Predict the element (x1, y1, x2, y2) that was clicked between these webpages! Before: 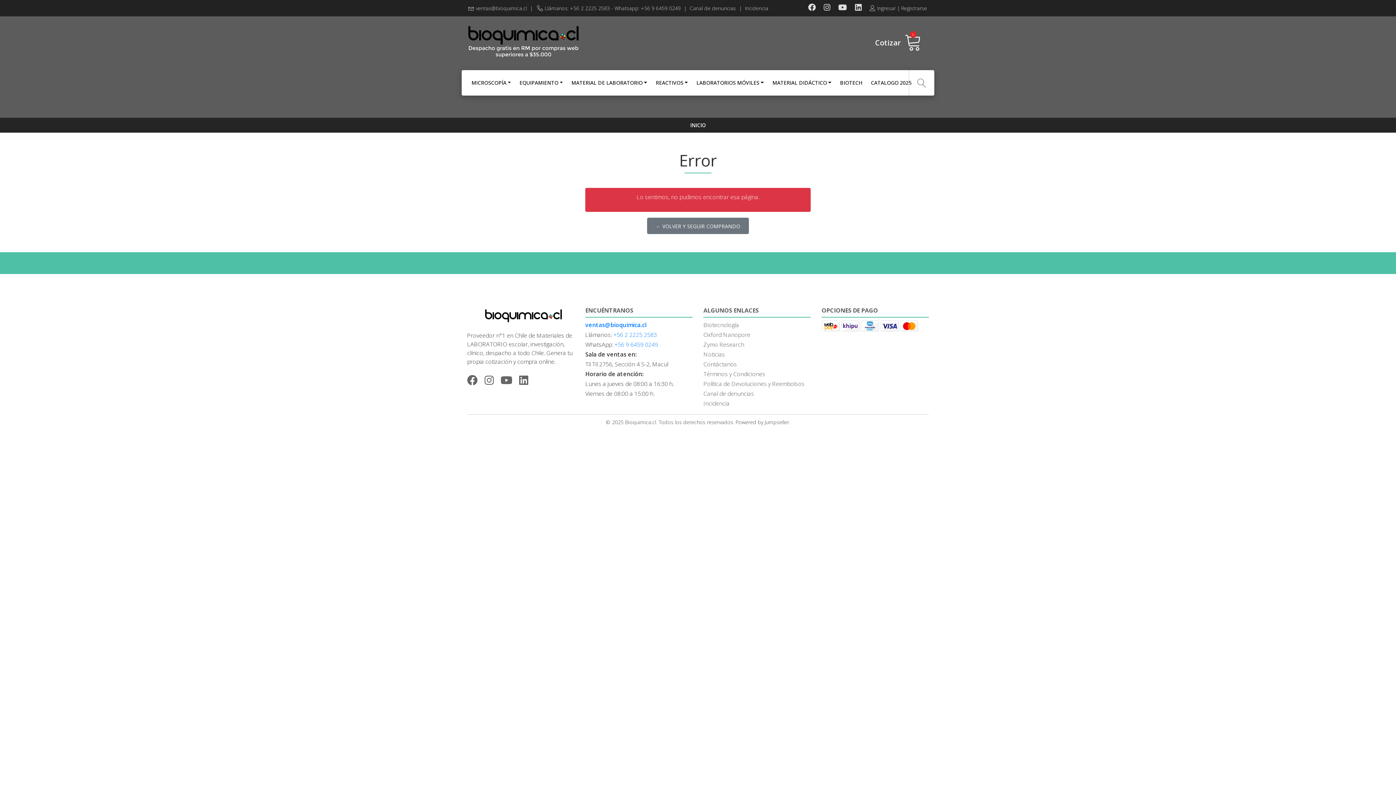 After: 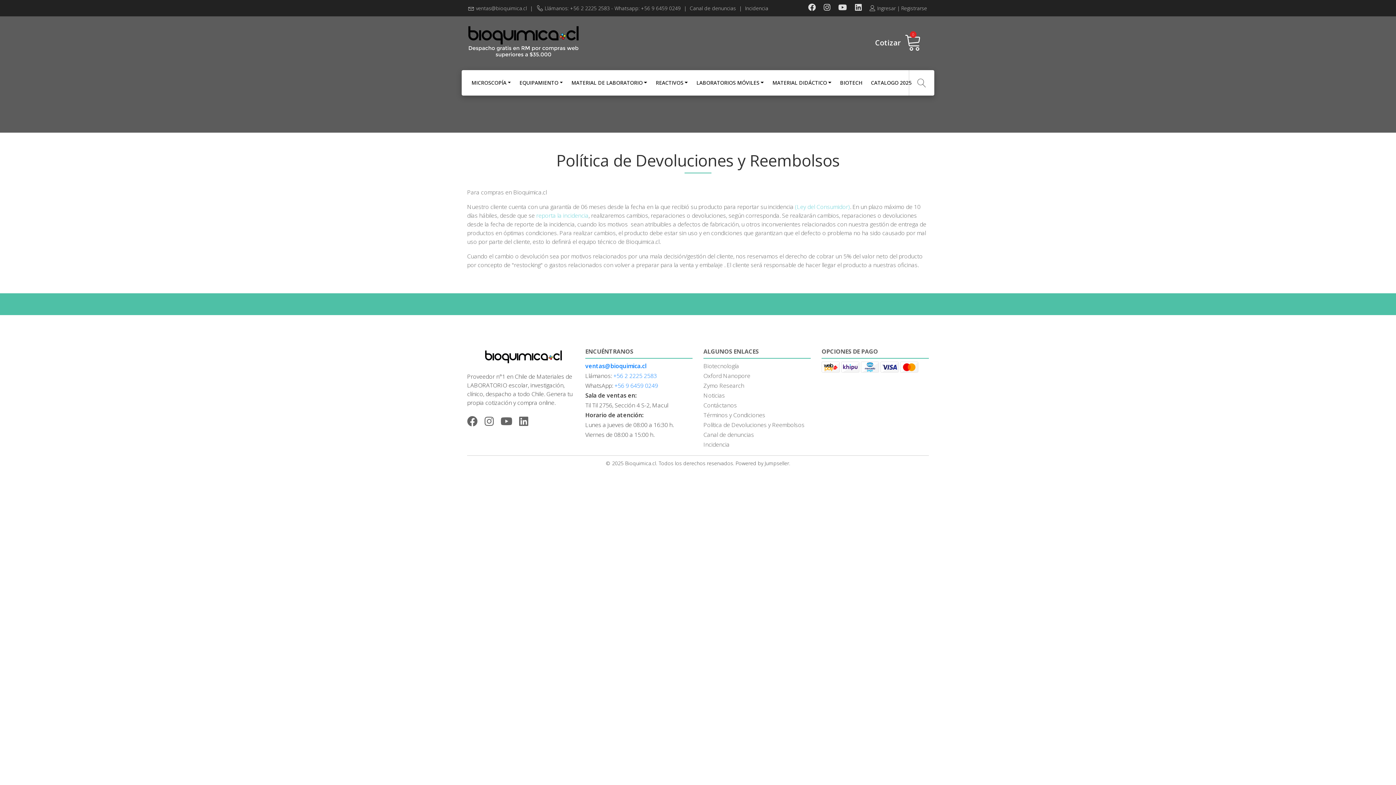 Action: bbox: (703, 379, 804, 388) label: Política de Devoluciones y Reembolsos